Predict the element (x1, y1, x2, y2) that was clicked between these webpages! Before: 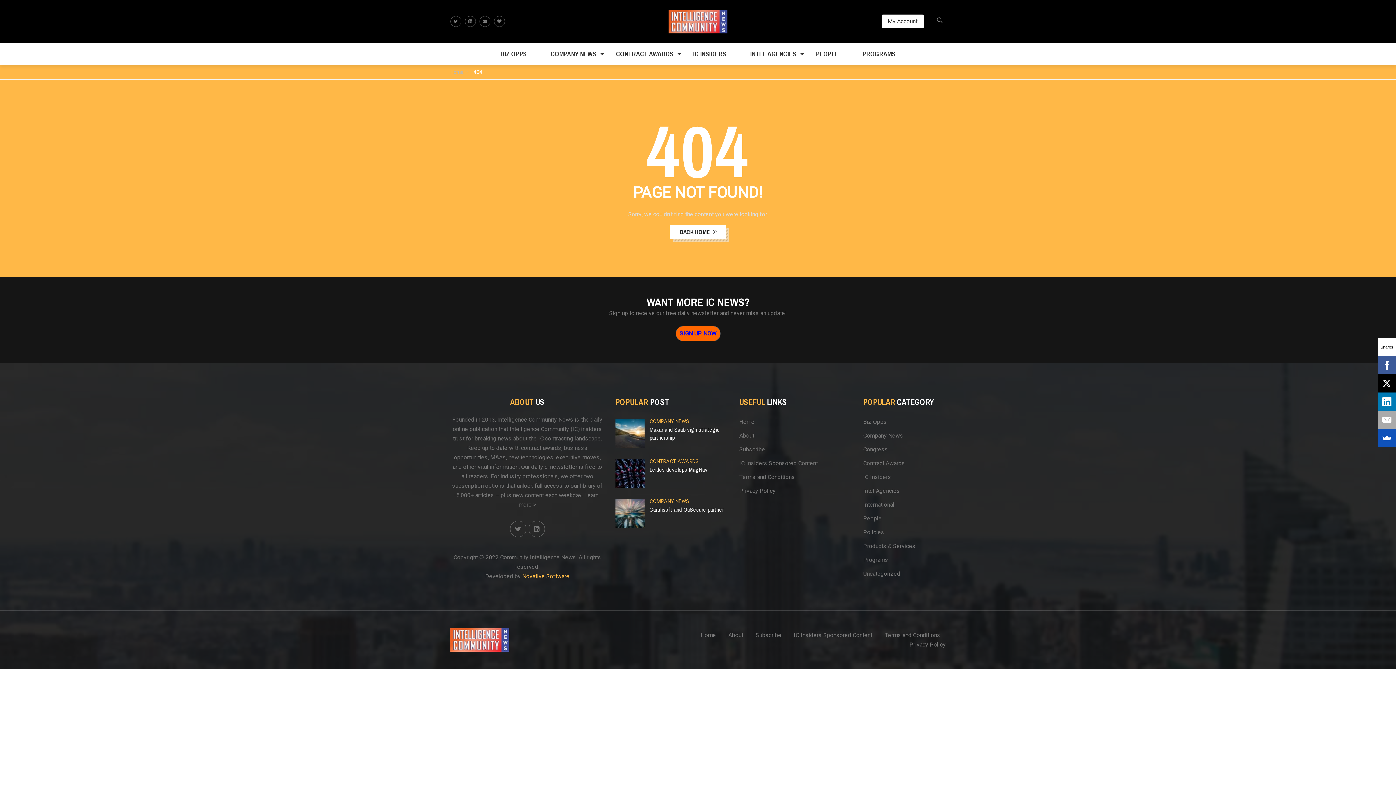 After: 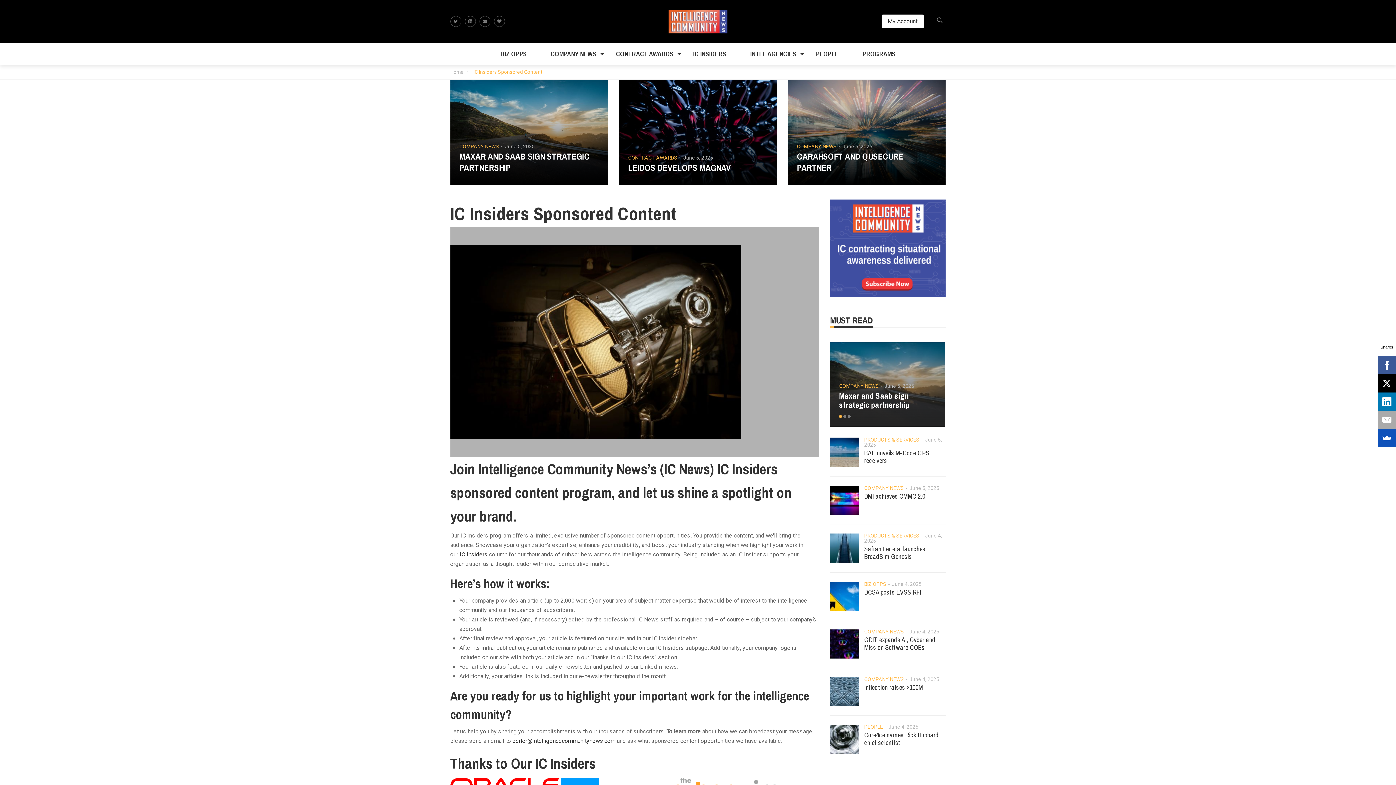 Action: label: IC Insiders Sponsored Content bbox: (739, 456, 818, 470)